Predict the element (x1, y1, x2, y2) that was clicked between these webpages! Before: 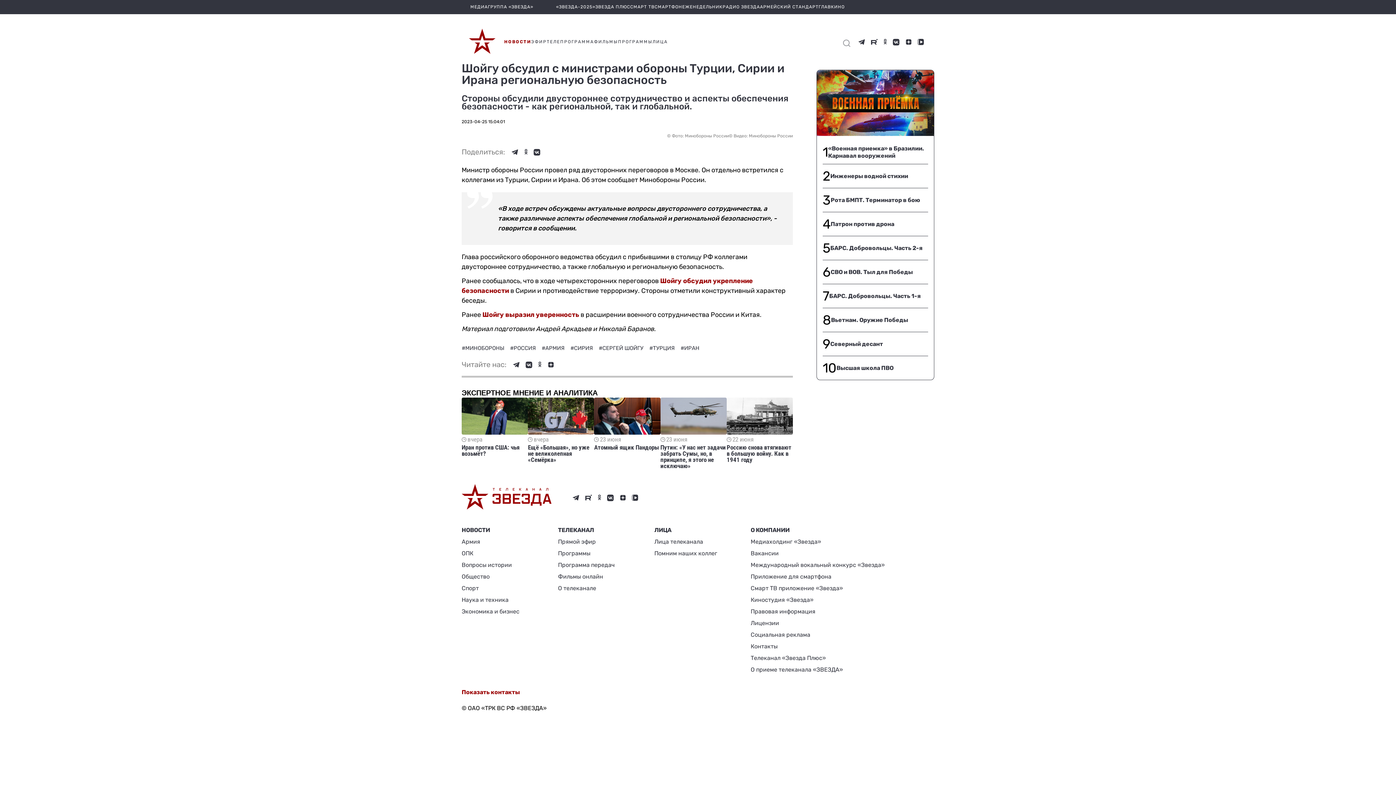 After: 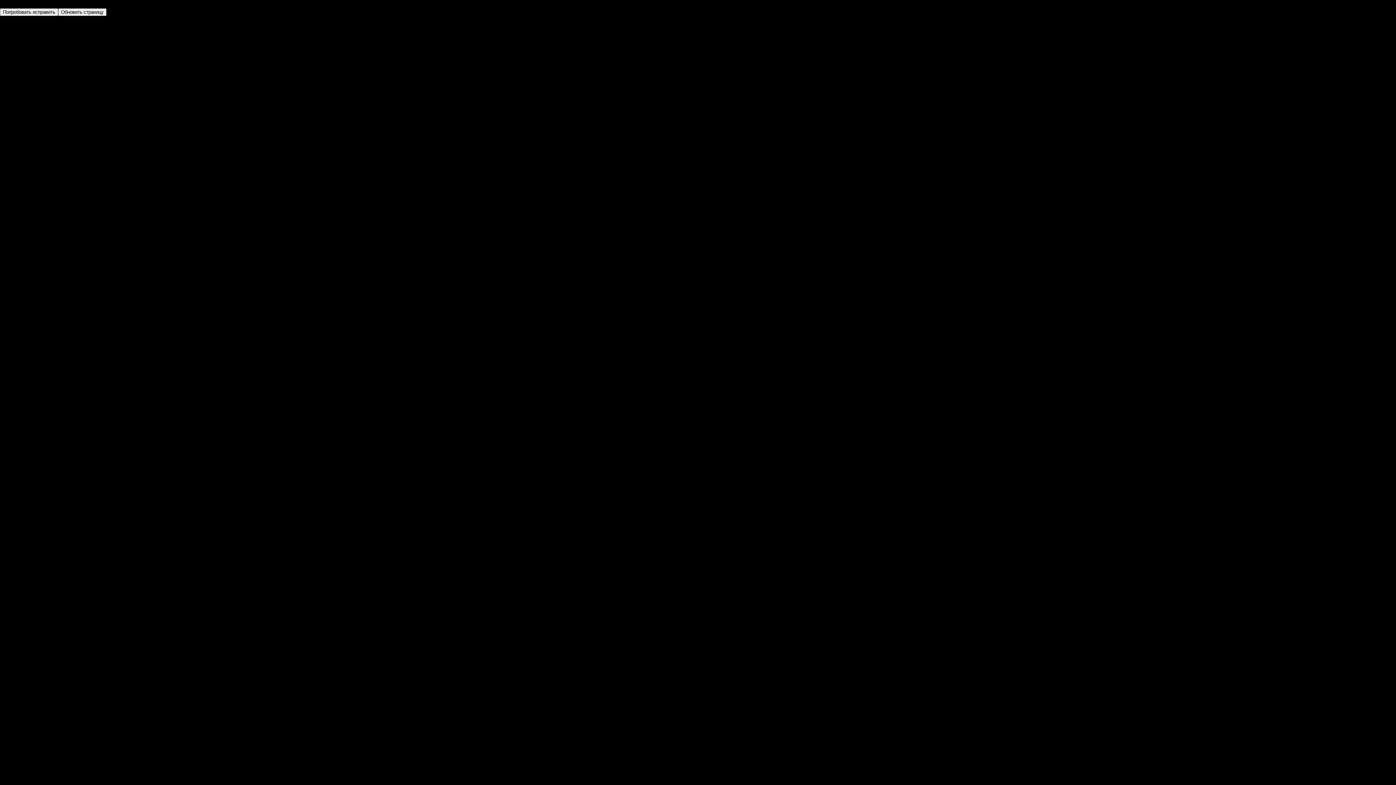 Action: label: ЭФИР bbox: (531, 39, 546, 44)